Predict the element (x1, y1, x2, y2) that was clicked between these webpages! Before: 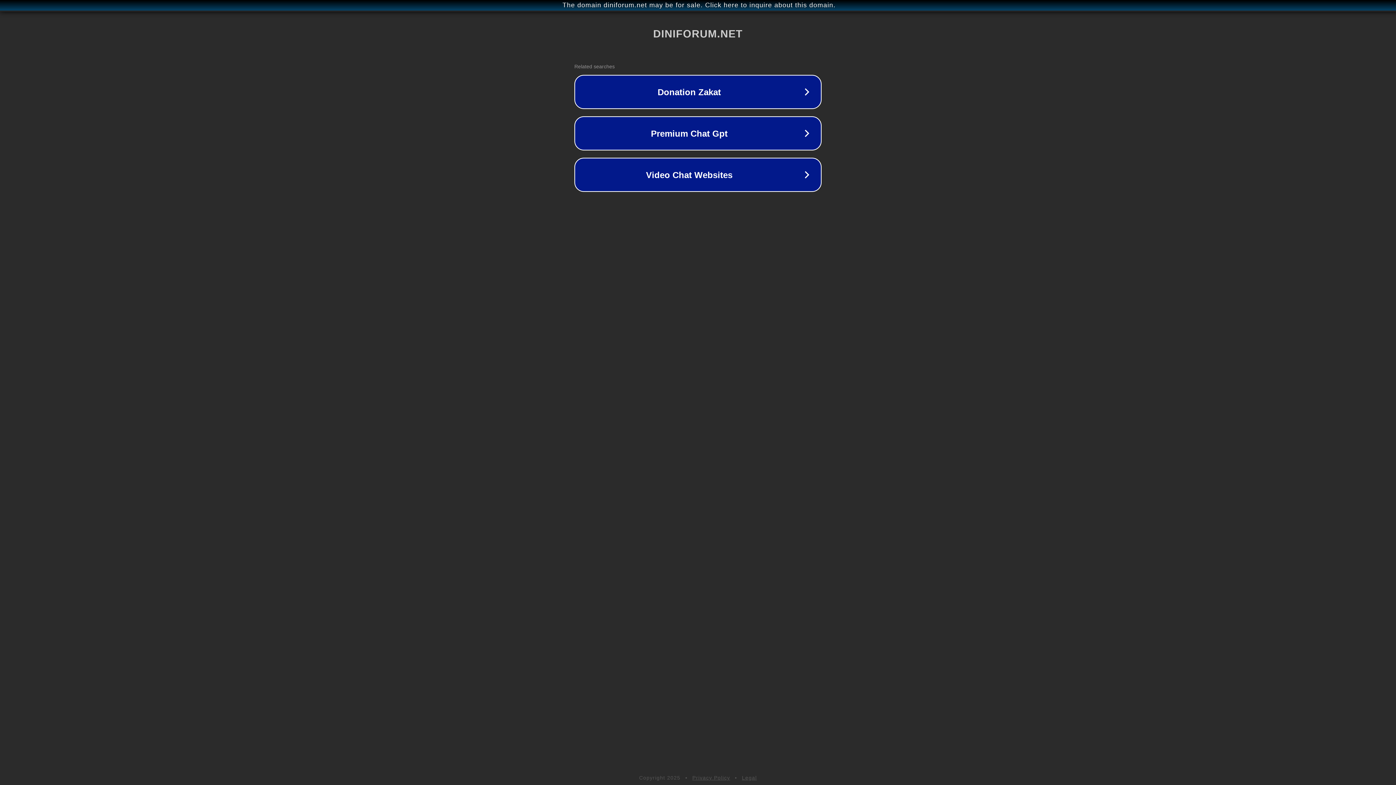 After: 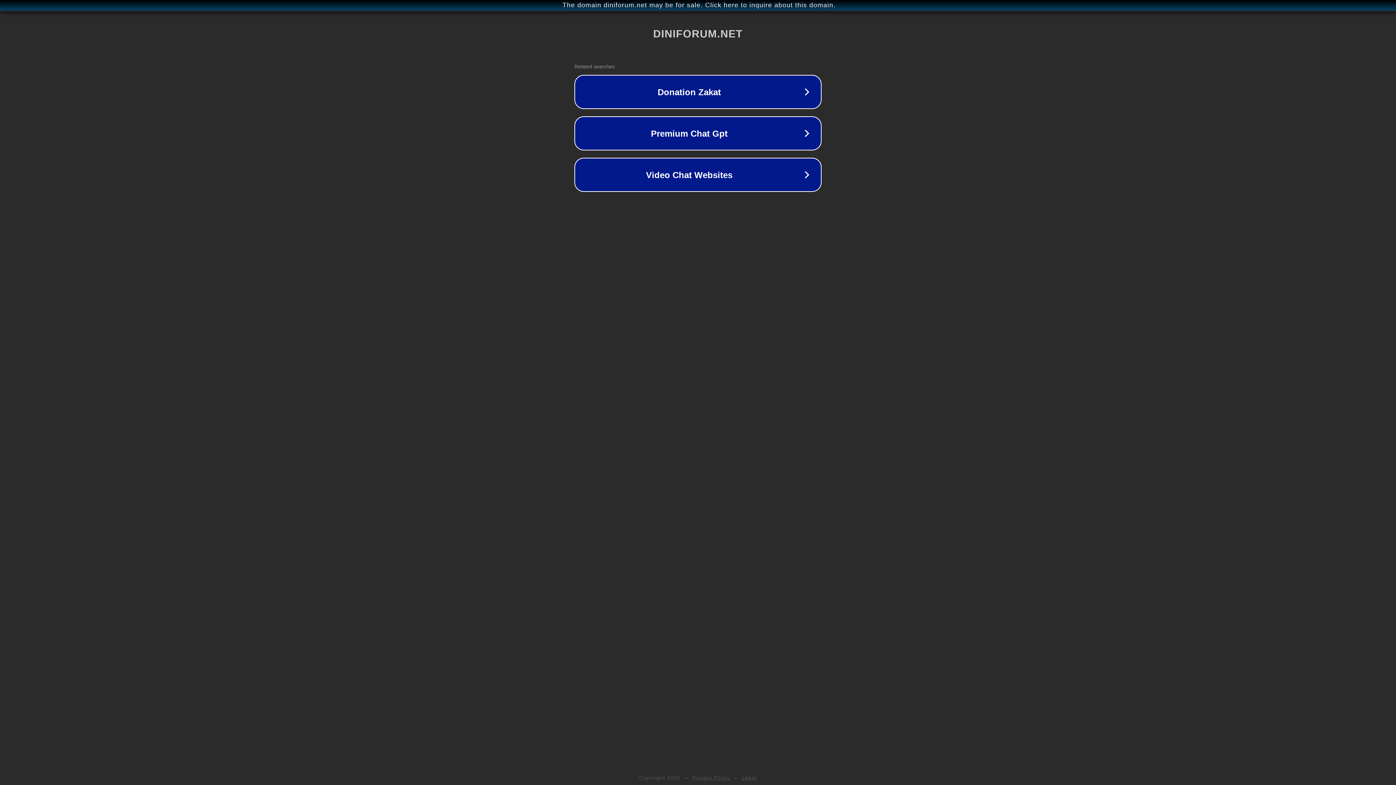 Action: bbox: (692, 775, 730, 781) label: Privacy Policy